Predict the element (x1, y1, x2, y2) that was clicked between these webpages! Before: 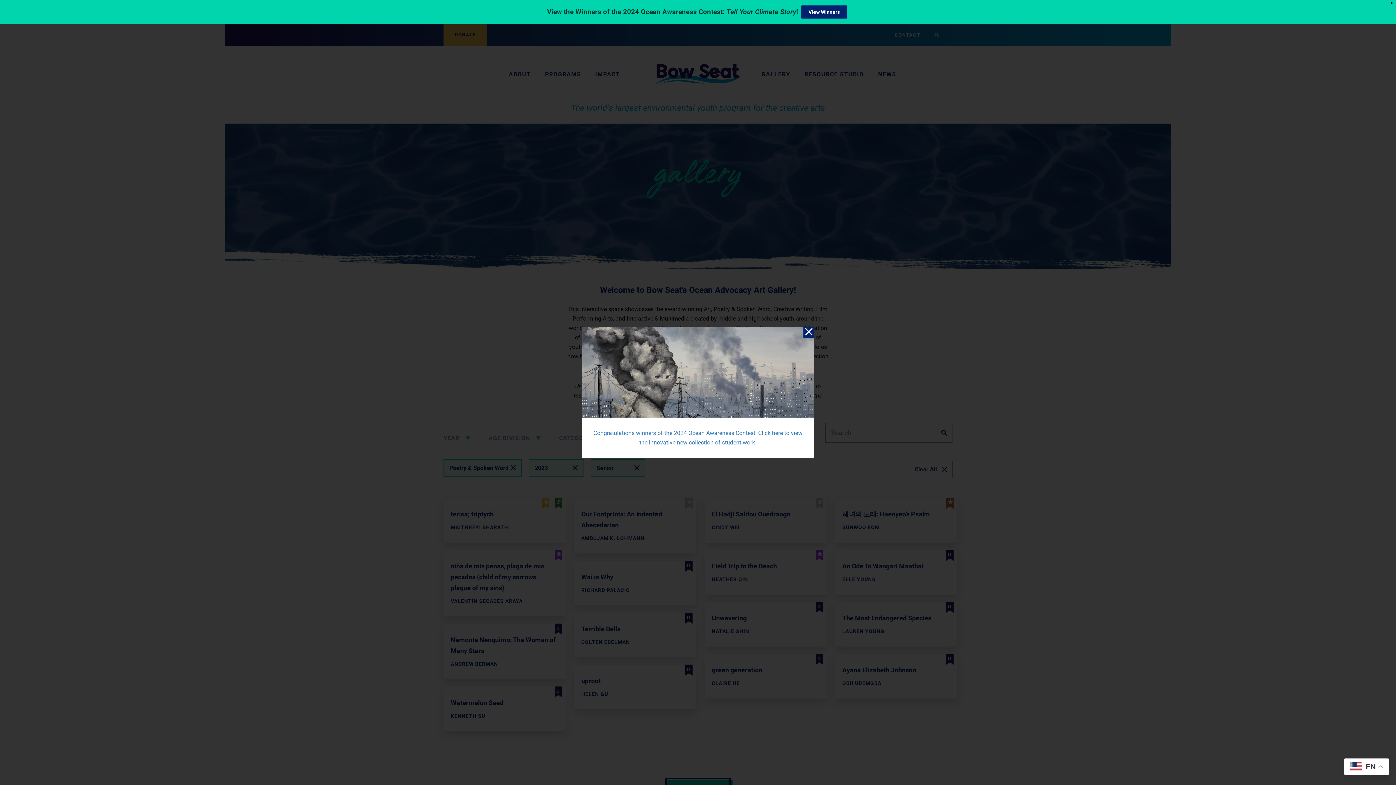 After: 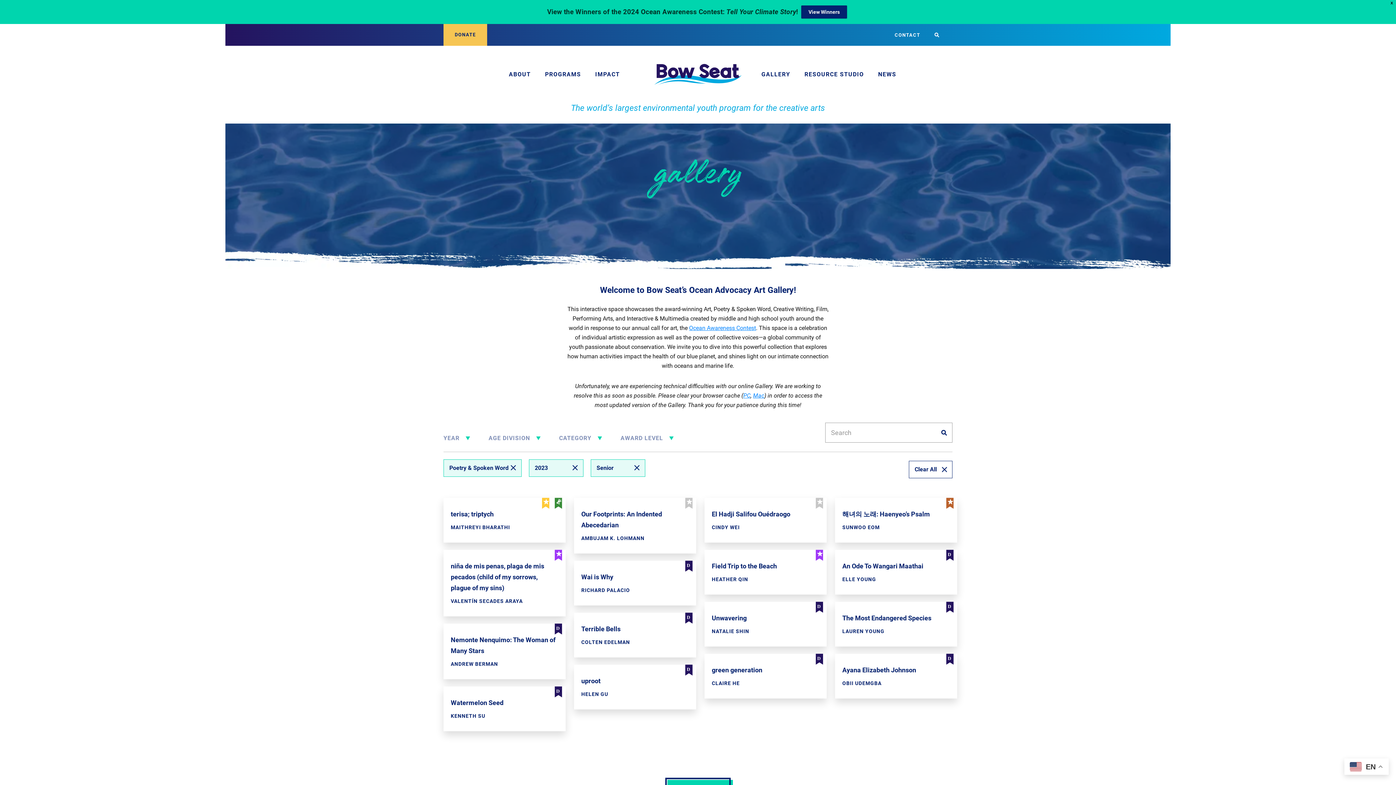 Action: bbox: (803, 326, 814, 337)